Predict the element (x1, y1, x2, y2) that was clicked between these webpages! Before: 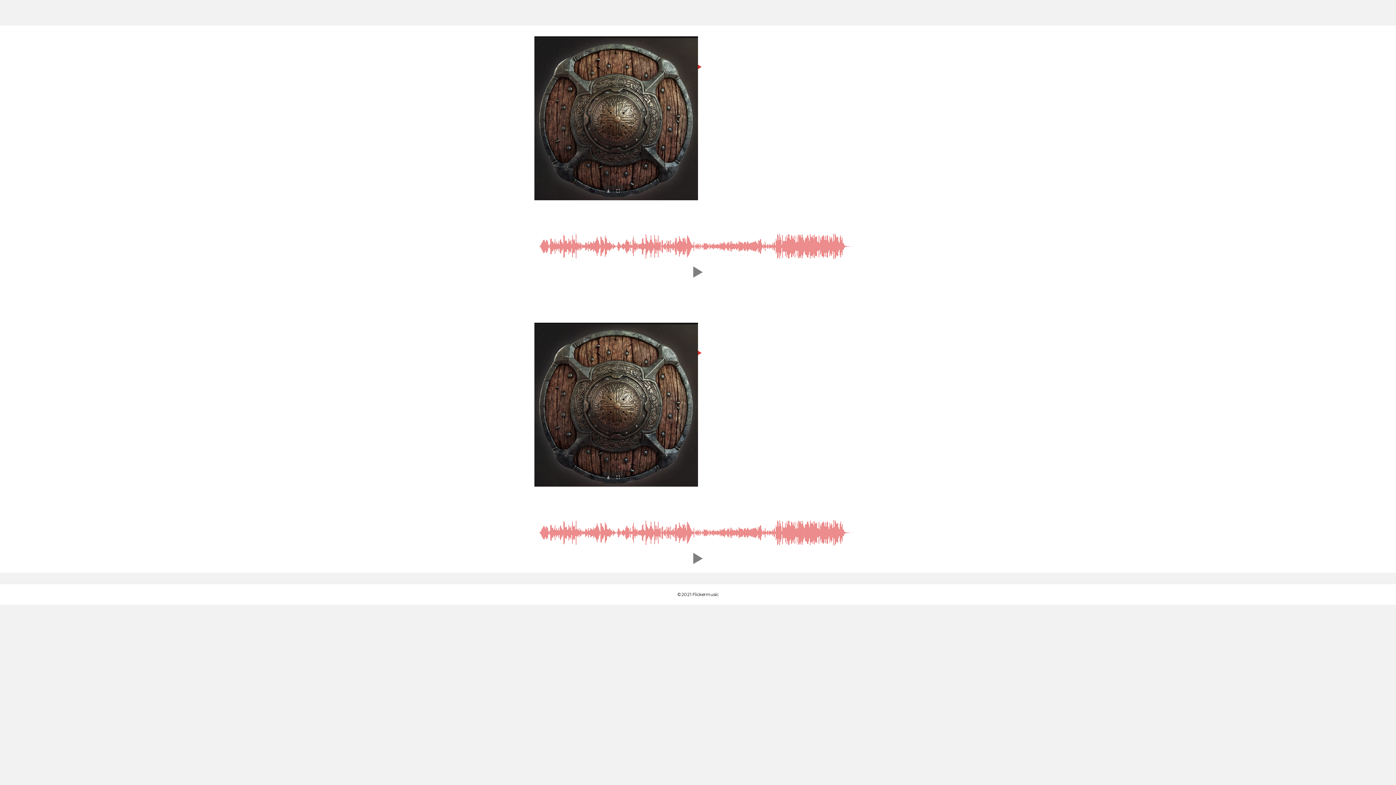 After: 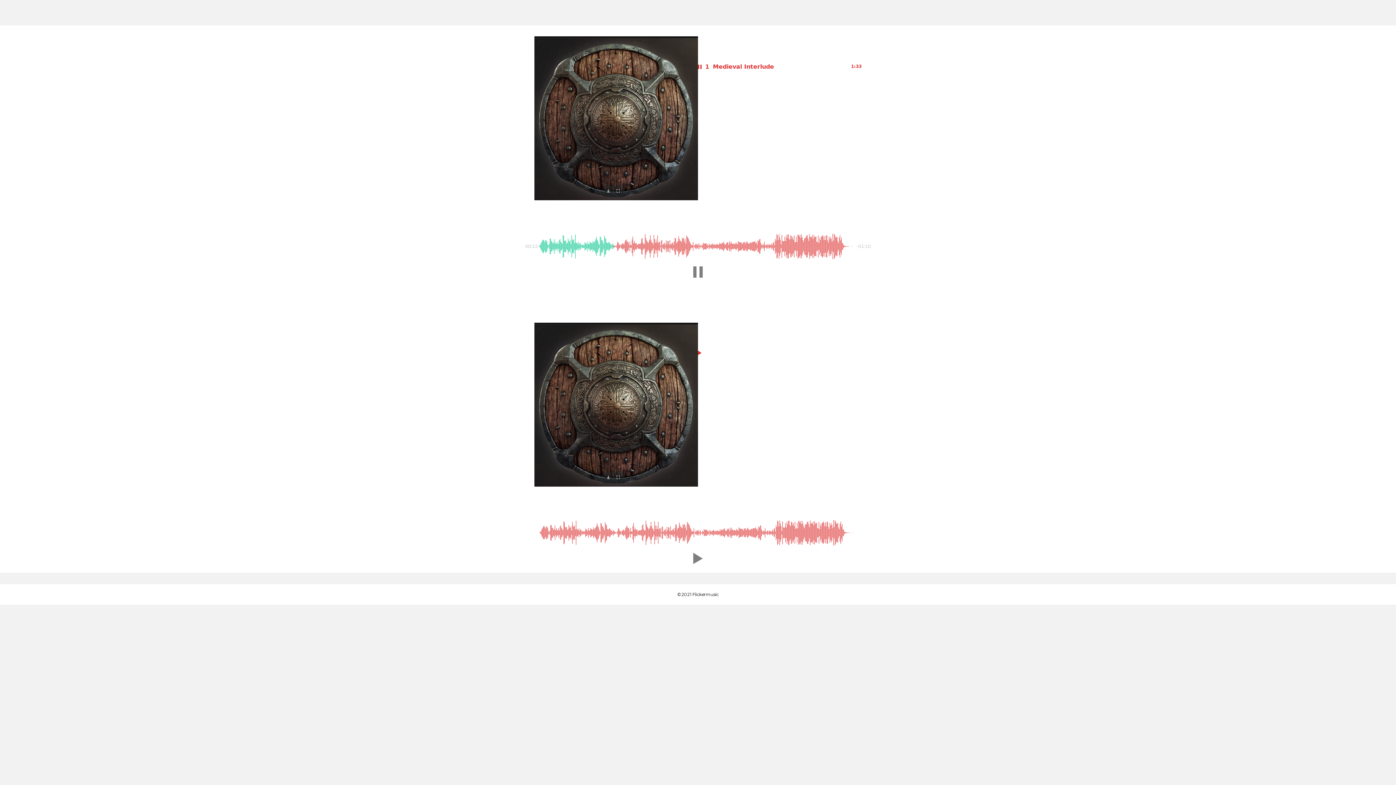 Action: label: 1
Medieval Interlude
1:33 bbox: (698, 62, 861, 70)